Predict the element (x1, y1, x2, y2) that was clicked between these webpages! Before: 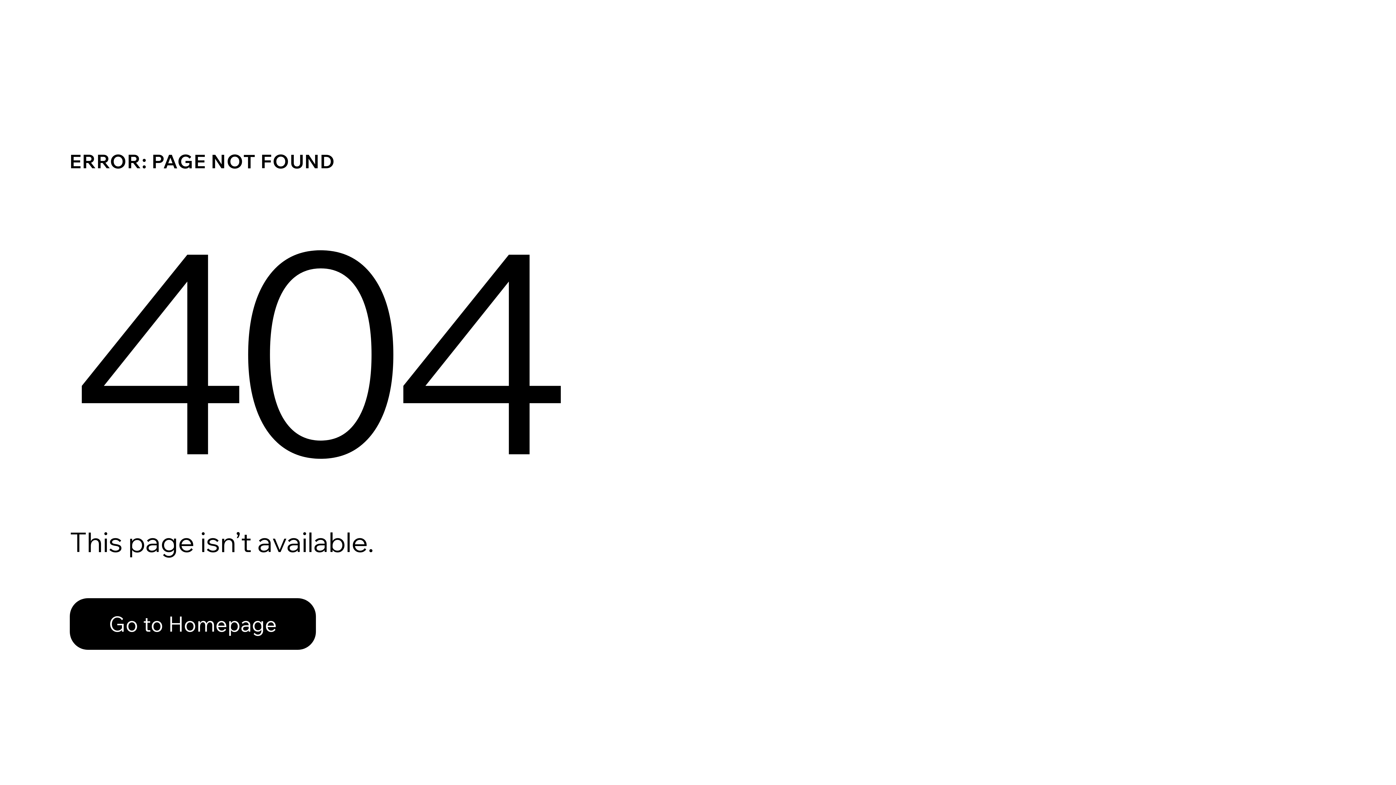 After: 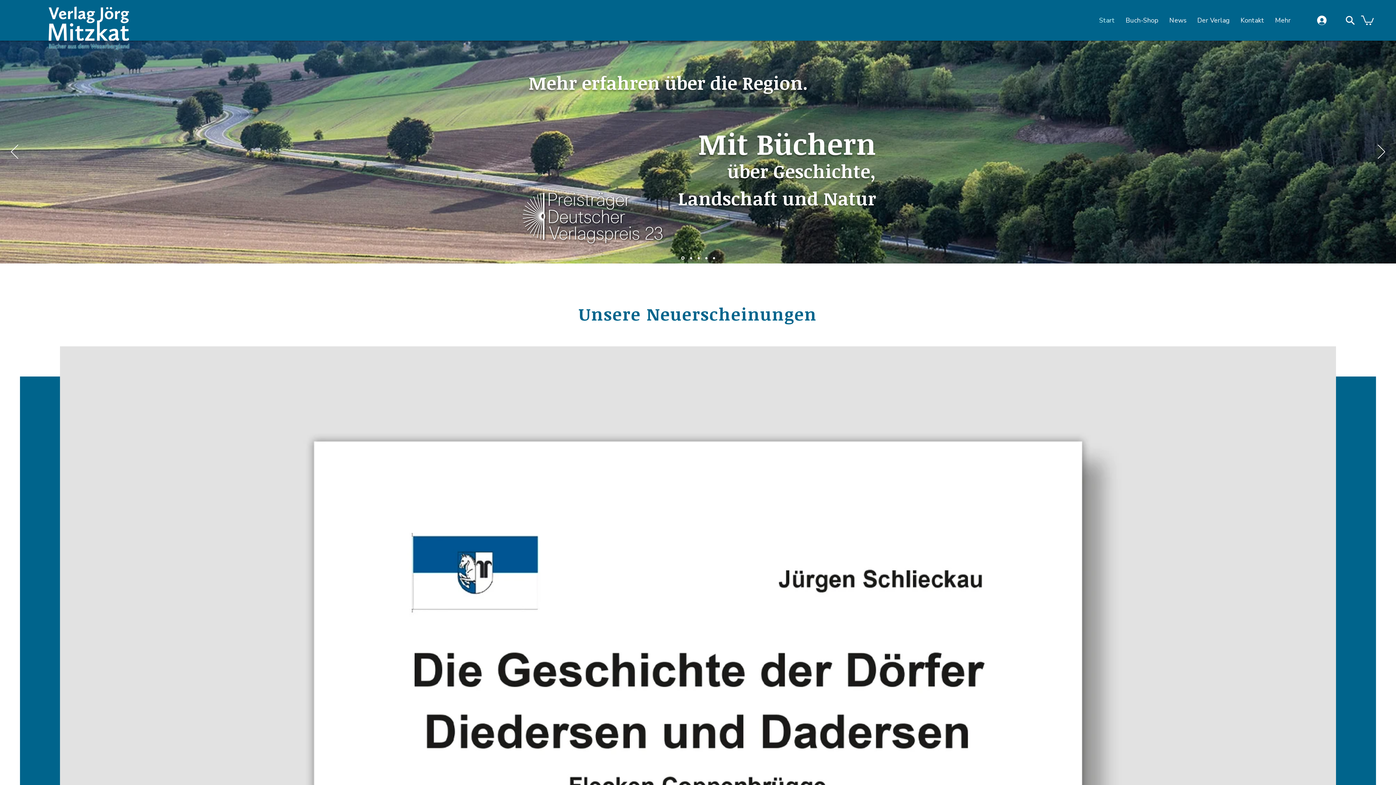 Action: bbox: (69, 598, 316, 650) label: Go to Homepage